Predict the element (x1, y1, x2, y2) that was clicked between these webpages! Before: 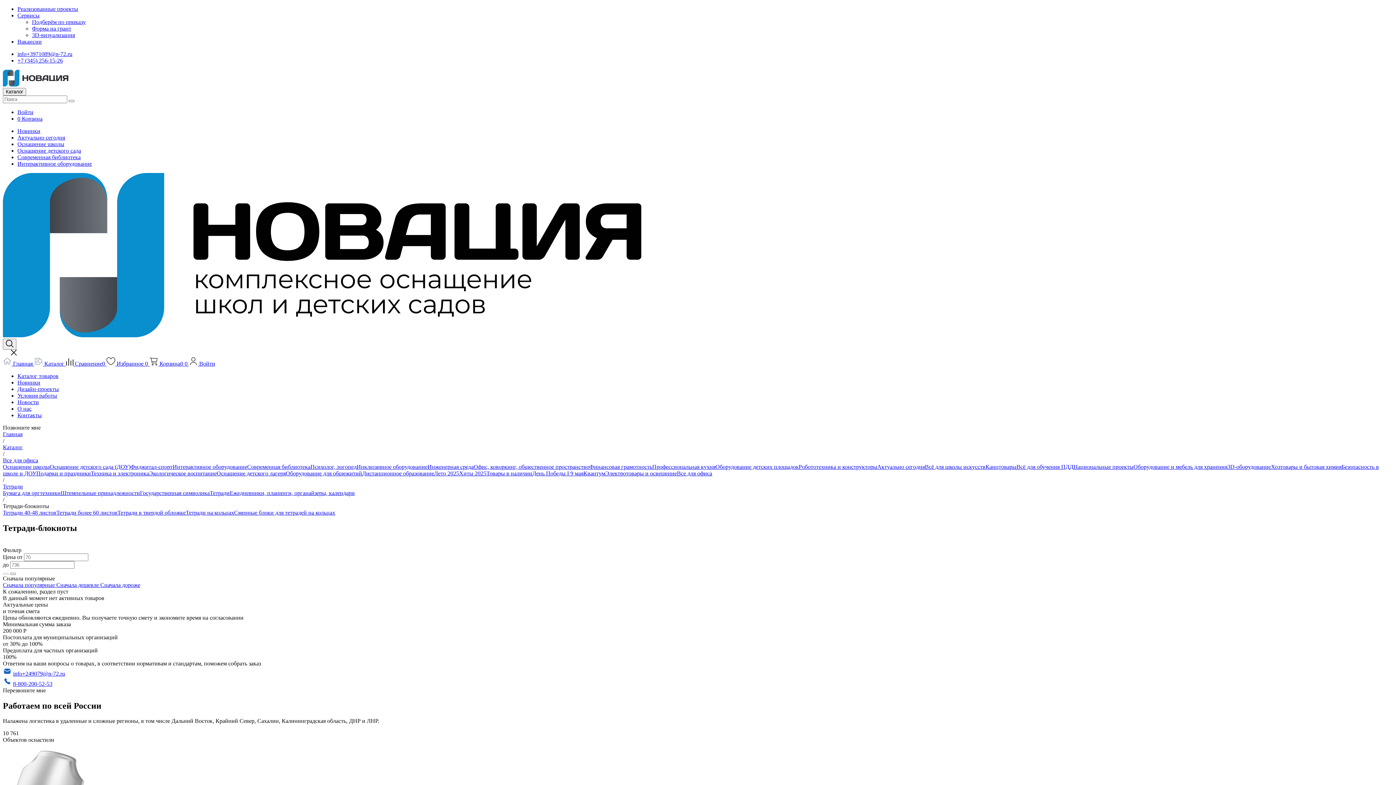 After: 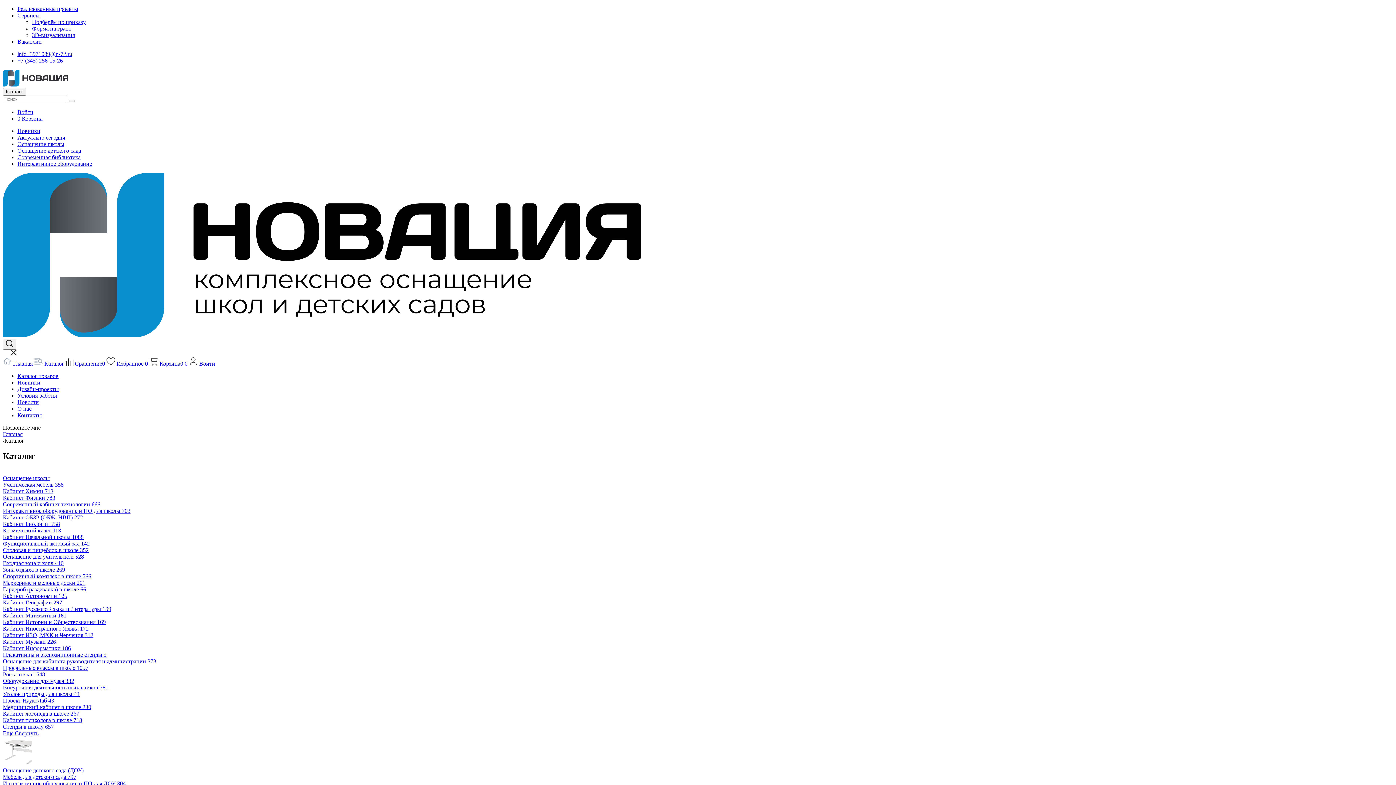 Action: bbox: (17, 373, 58, 379) label: Каталог товаров